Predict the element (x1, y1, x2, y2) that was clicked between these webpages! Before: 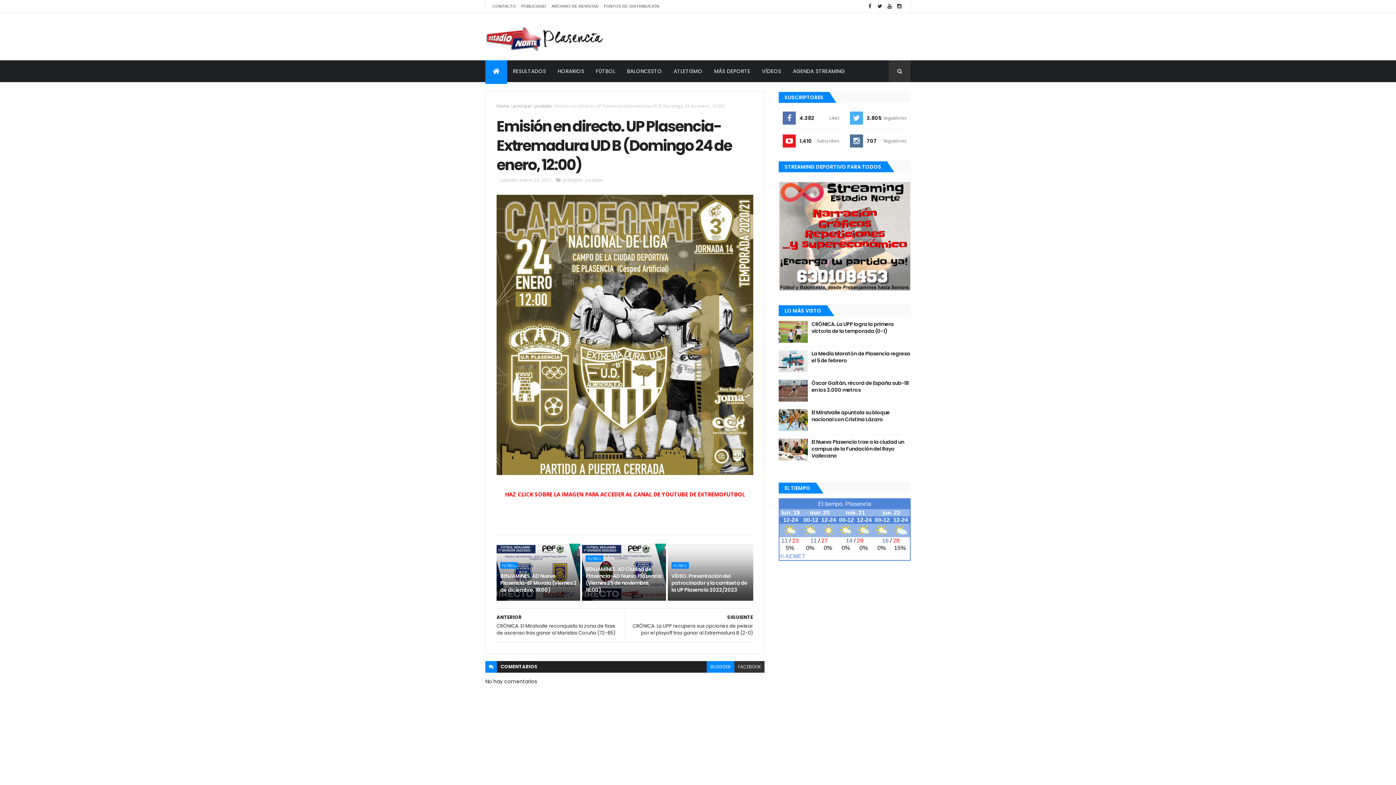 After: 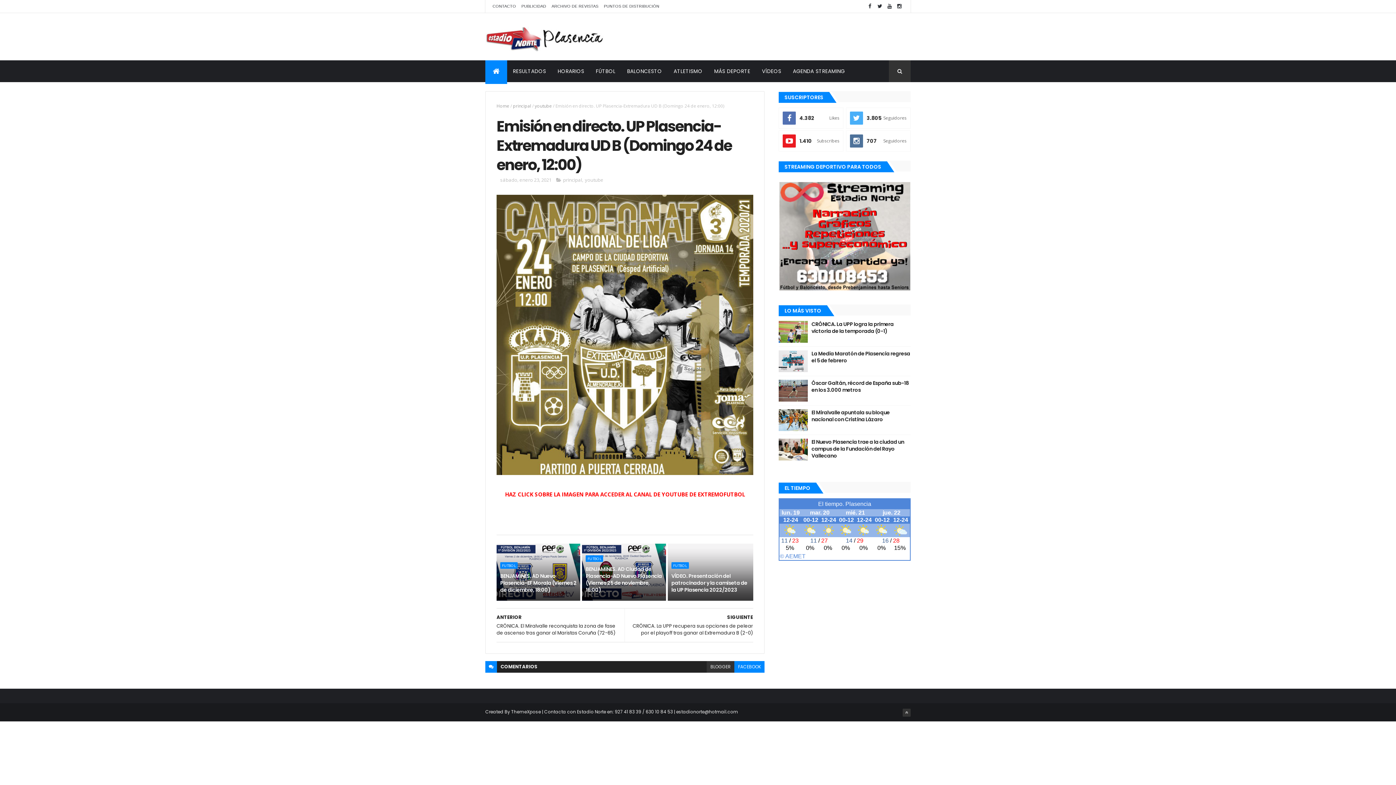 Action: label: FACEBOOK bbox: (734, 661, 764, 672)